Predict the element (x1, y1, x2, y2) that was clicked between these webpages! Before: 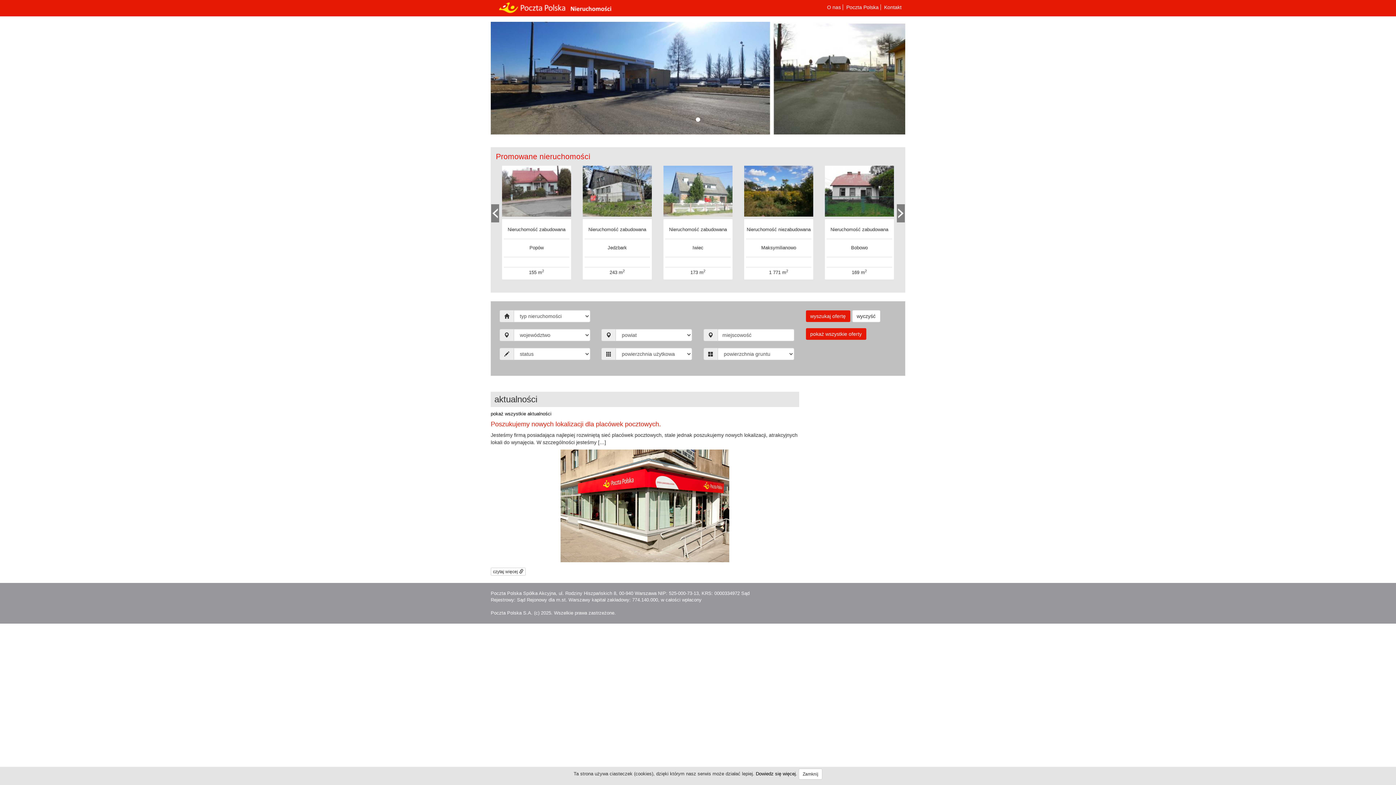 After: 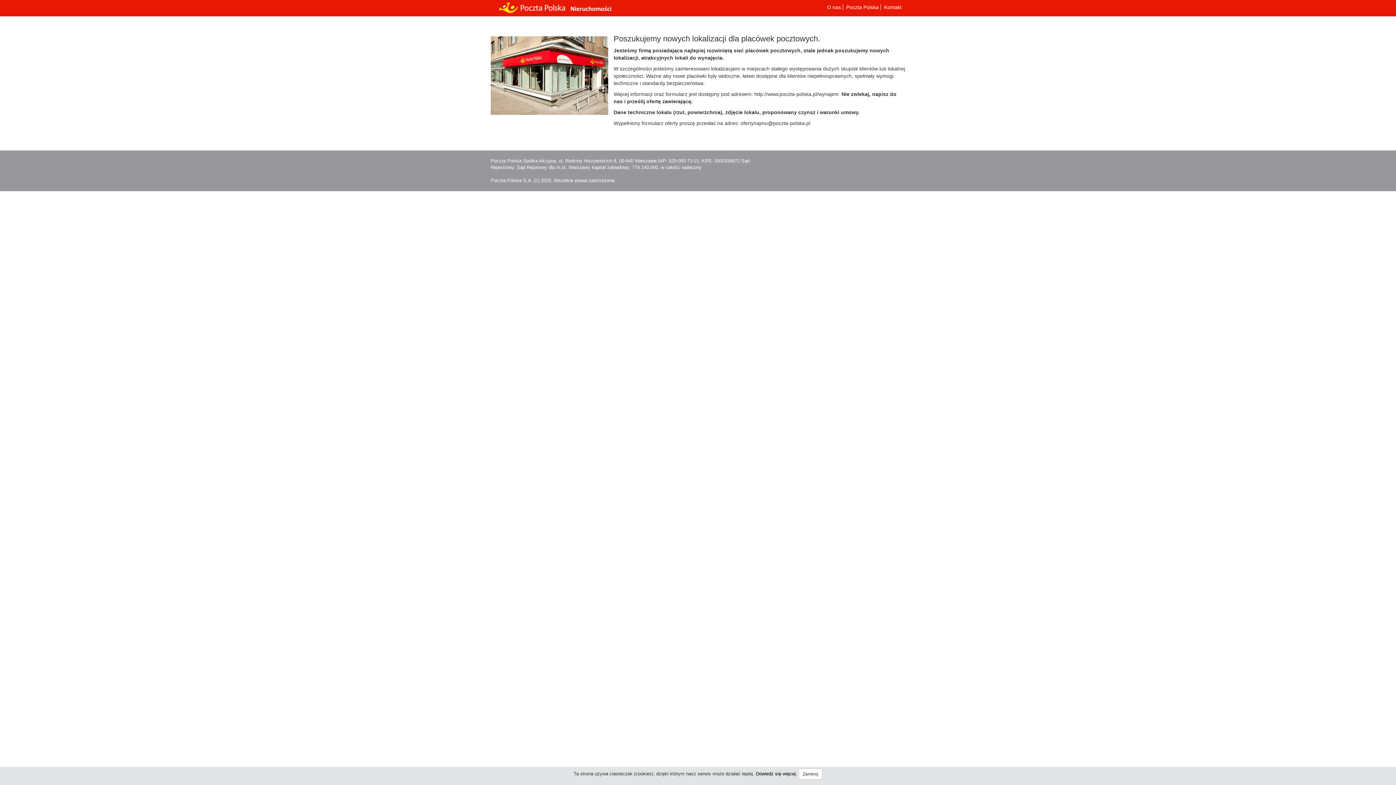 Action: bbox: (490, 567, 525, 575) label: czytaj więcej 